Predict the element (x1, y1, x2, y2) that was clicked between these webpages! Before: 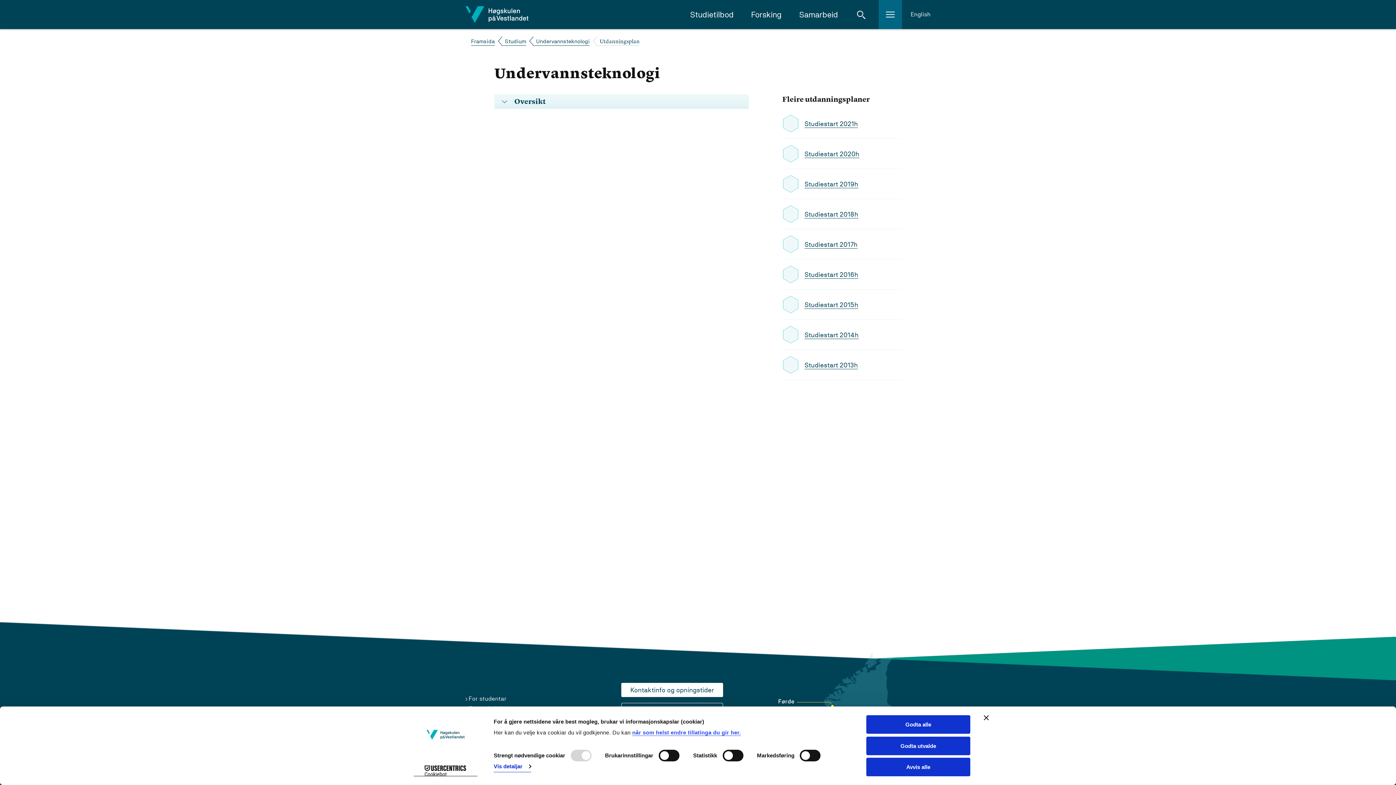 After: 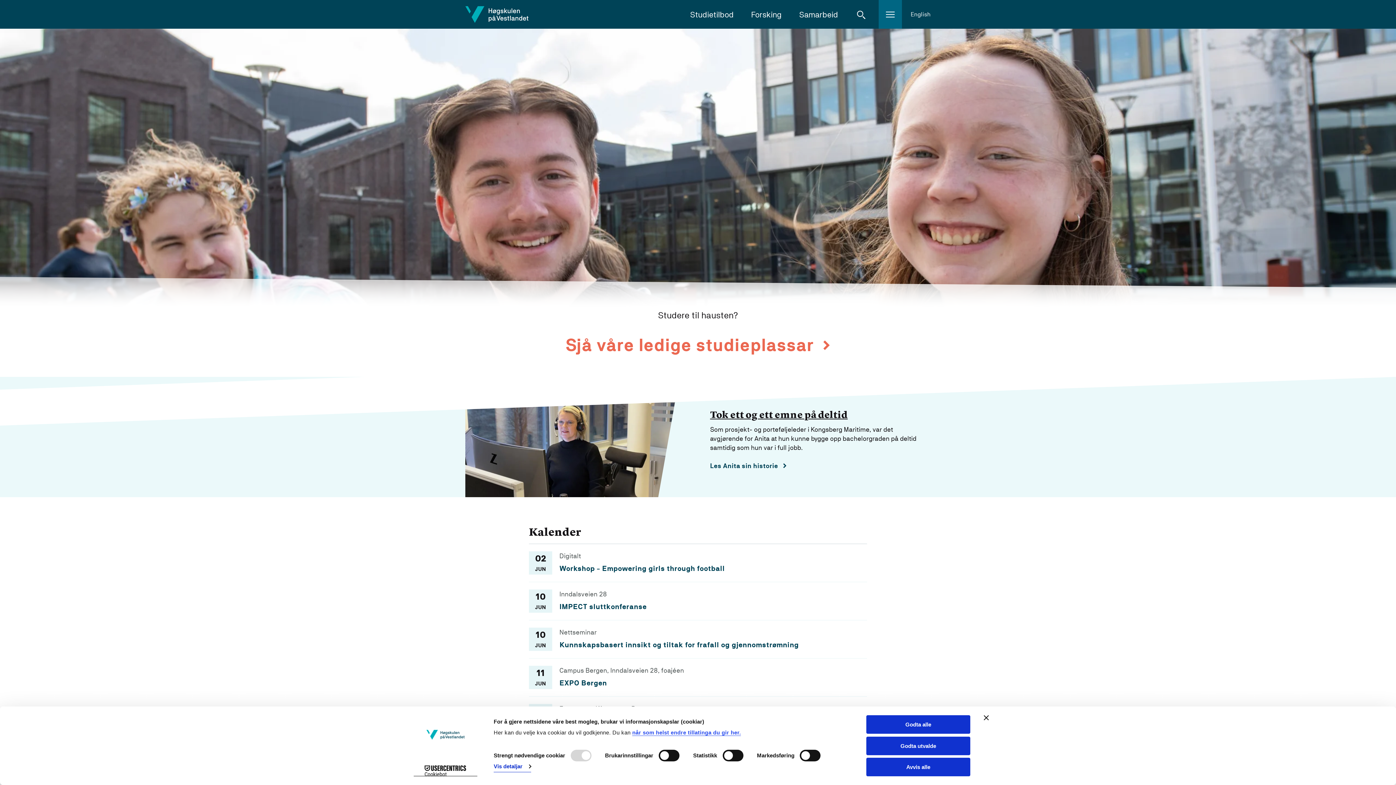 Action: bbox: (471, 37, 494, 46) label: Framsida